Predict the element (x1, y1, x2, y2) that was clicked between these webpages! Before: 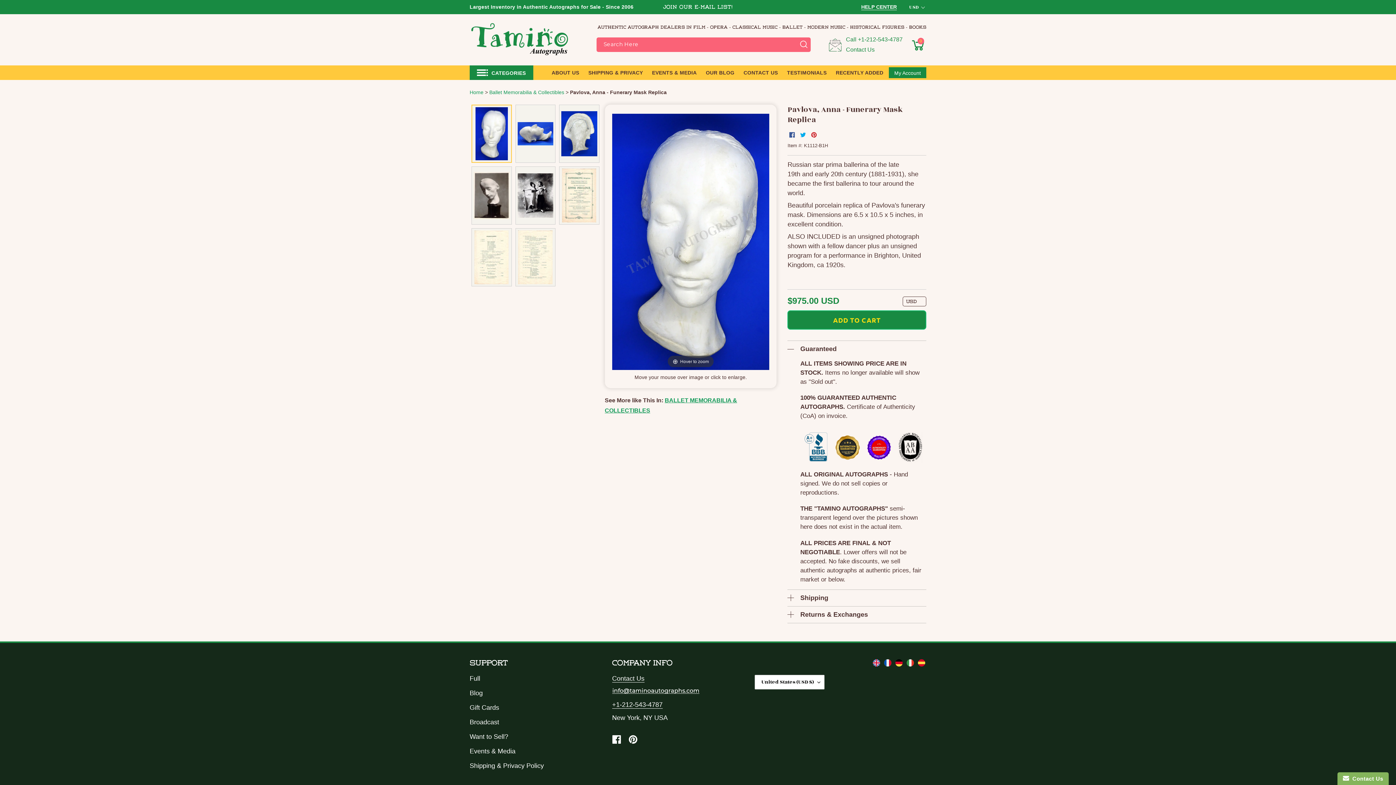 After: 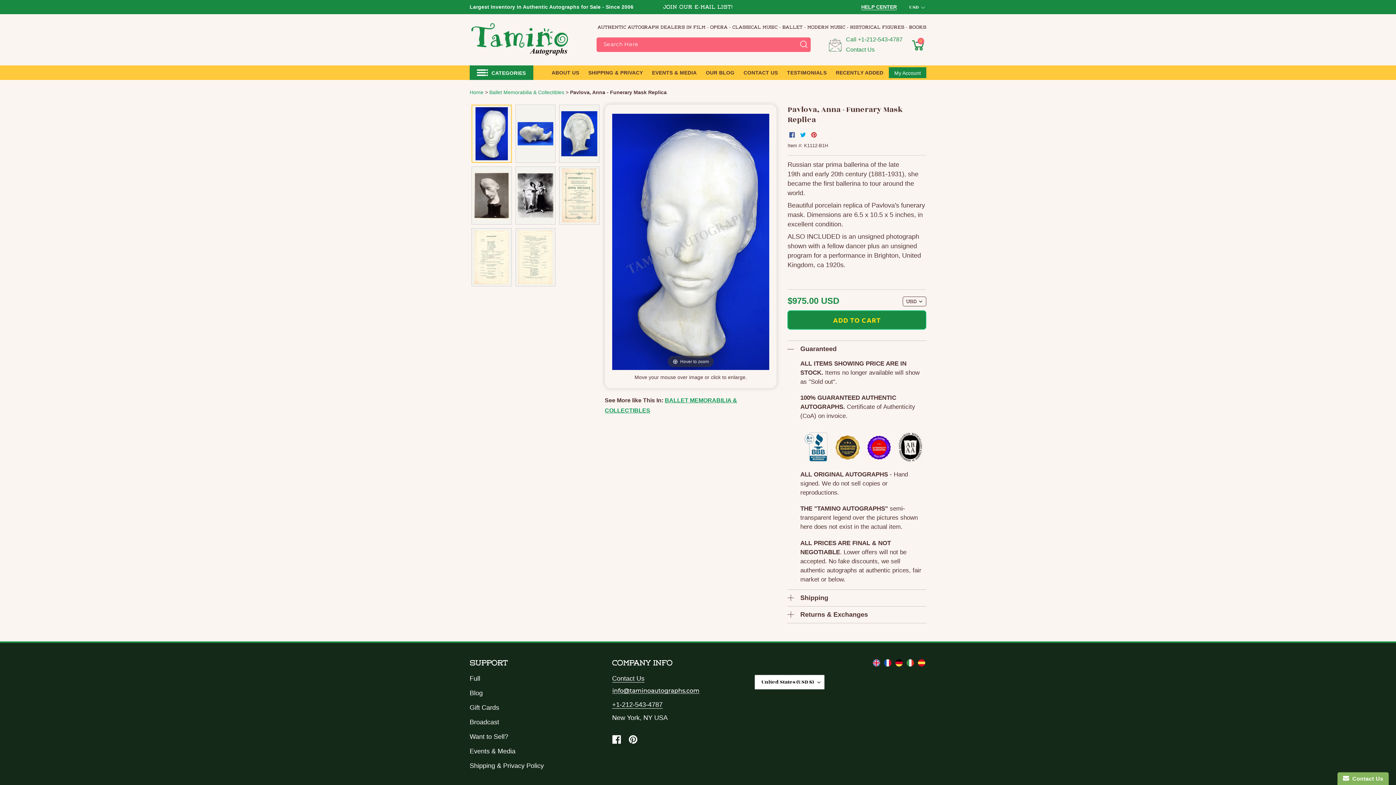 Action: bbox: (858, 36, 902, 42) label: +1-212-543-4787